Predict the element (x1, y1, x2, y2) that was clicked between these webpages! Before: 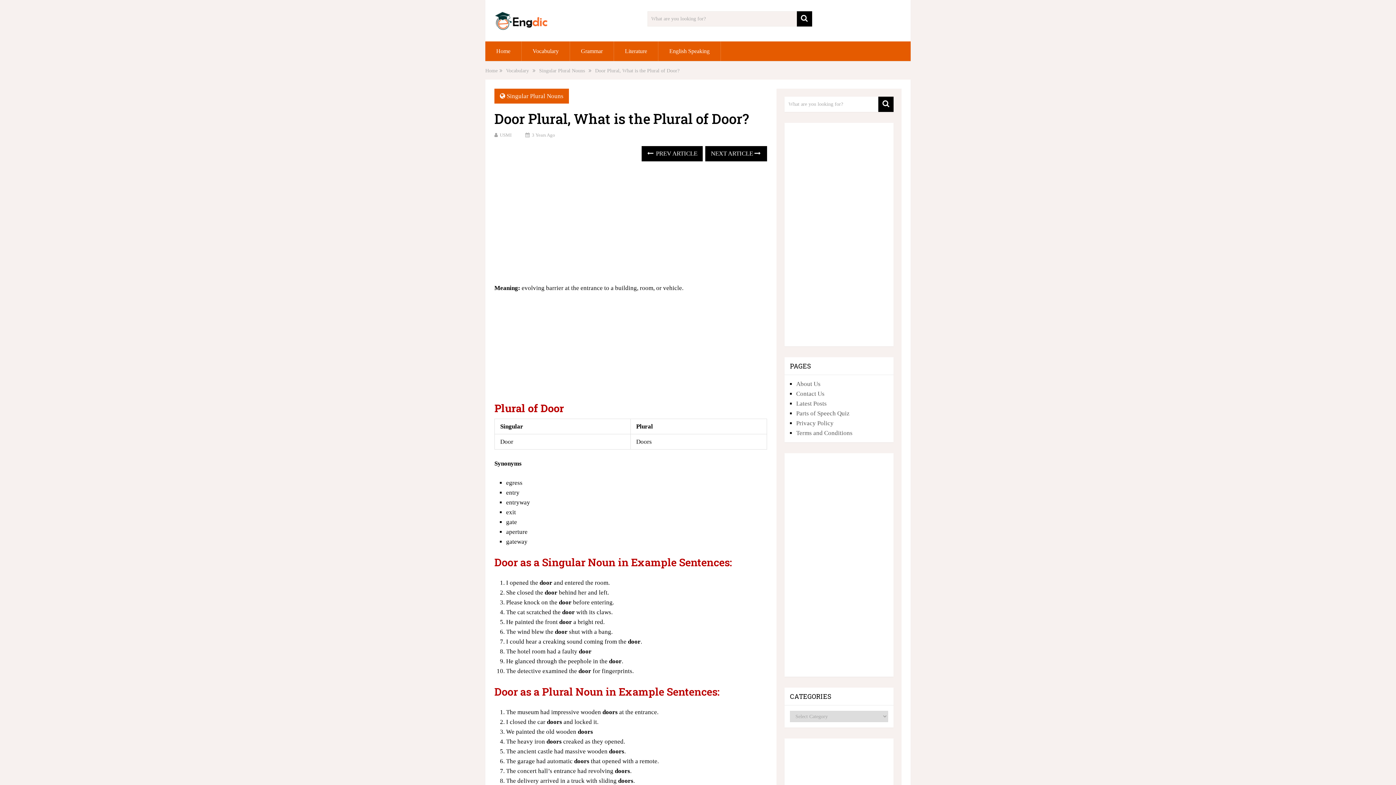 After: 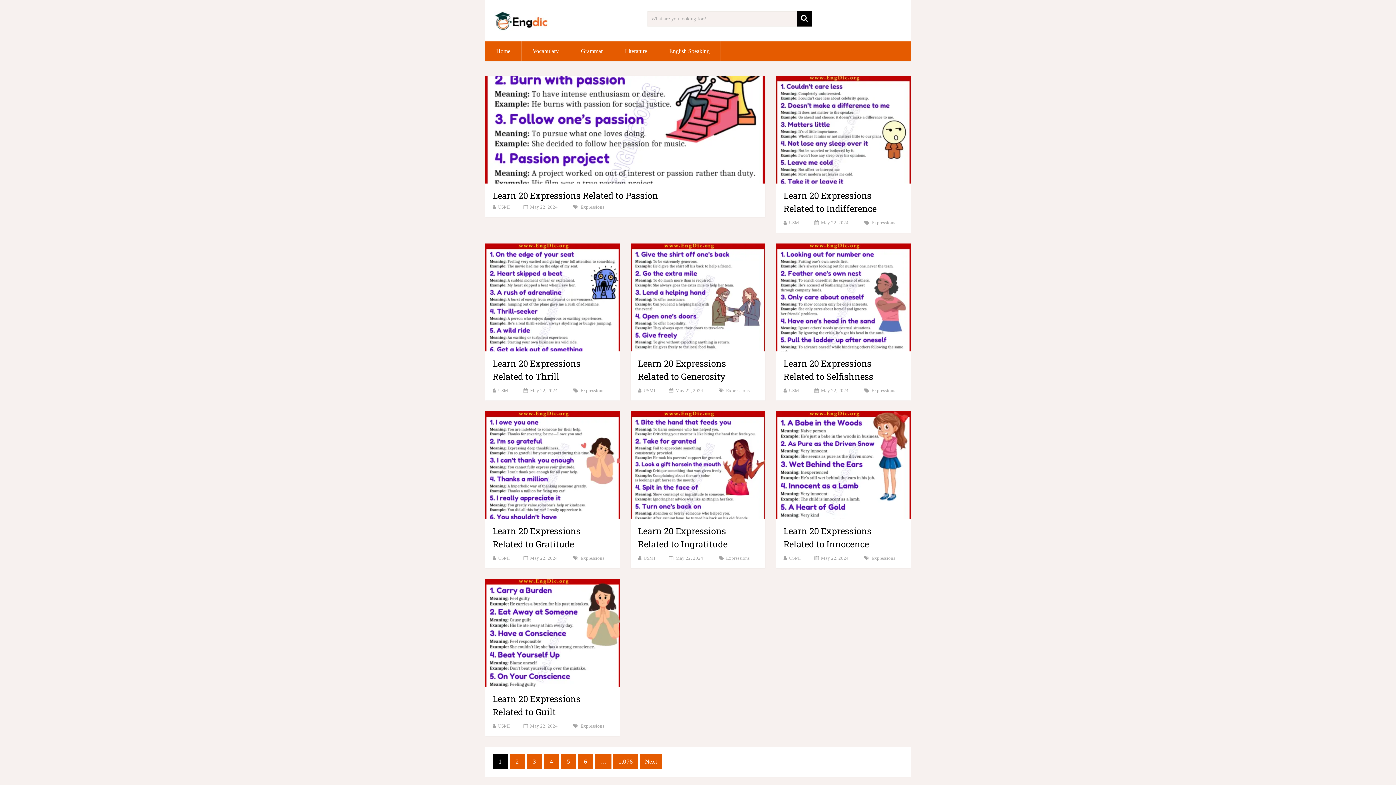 Action: bbox: (485, 41, 521, 61) label: Home